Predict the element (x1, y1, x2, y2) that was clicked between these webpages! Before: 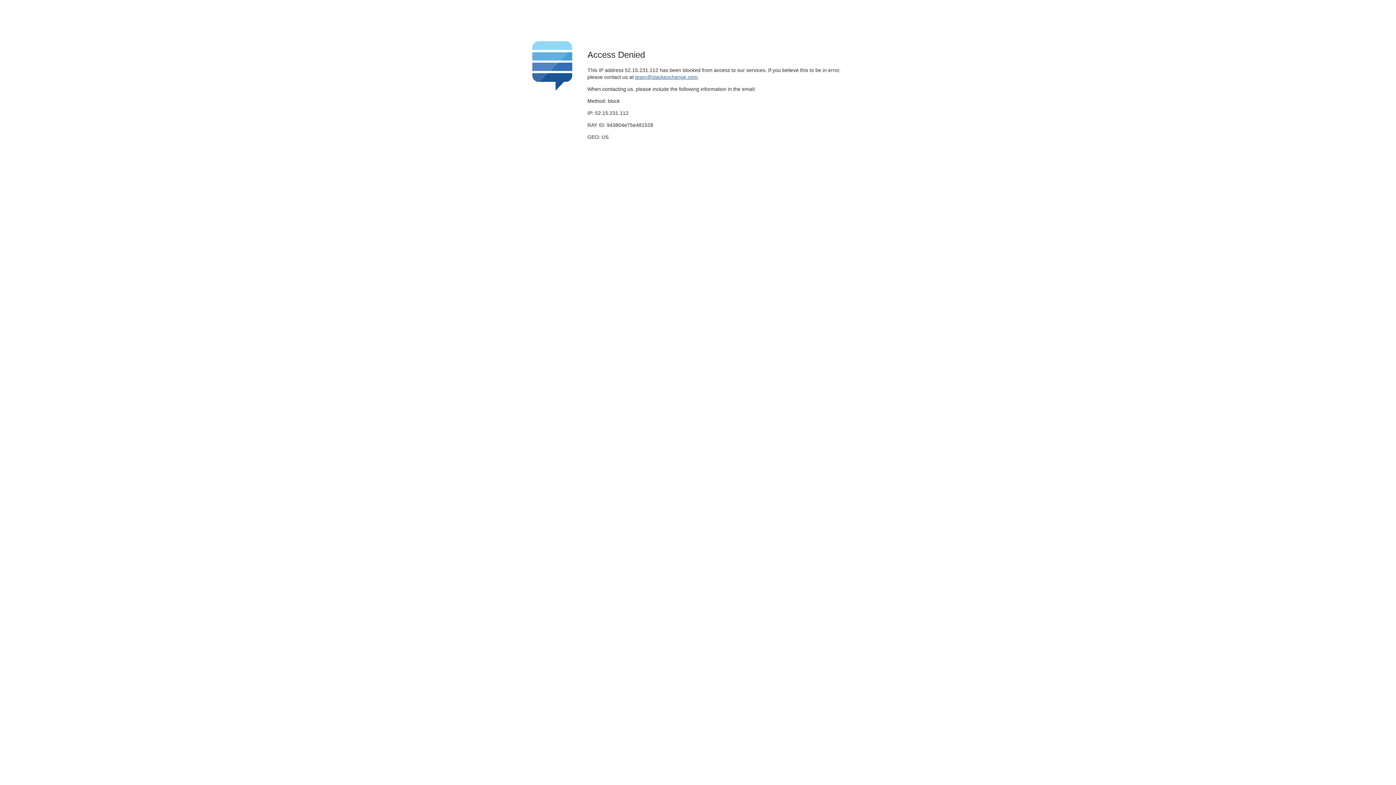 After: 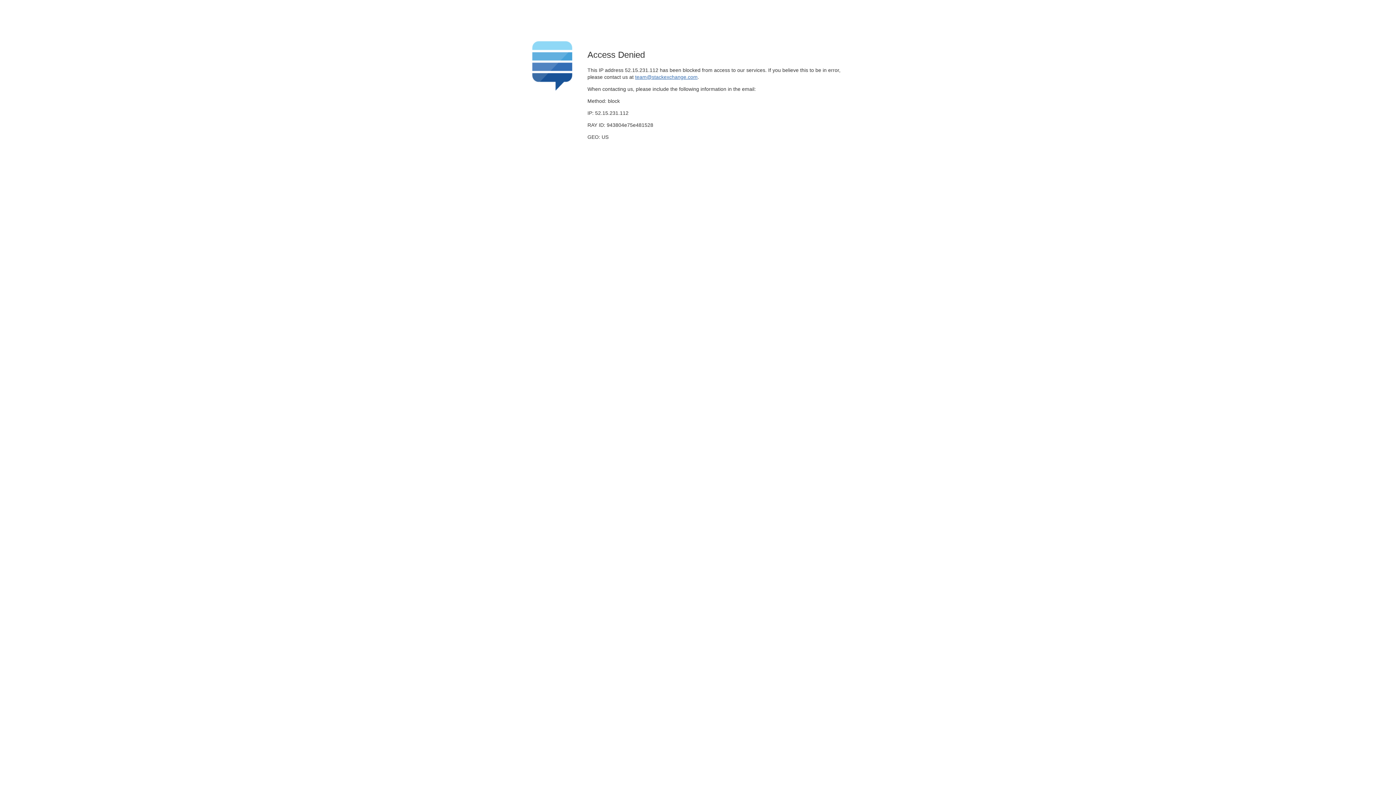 Action: label: team@stackexchange.com bbox: (635, 74, 697, 79)